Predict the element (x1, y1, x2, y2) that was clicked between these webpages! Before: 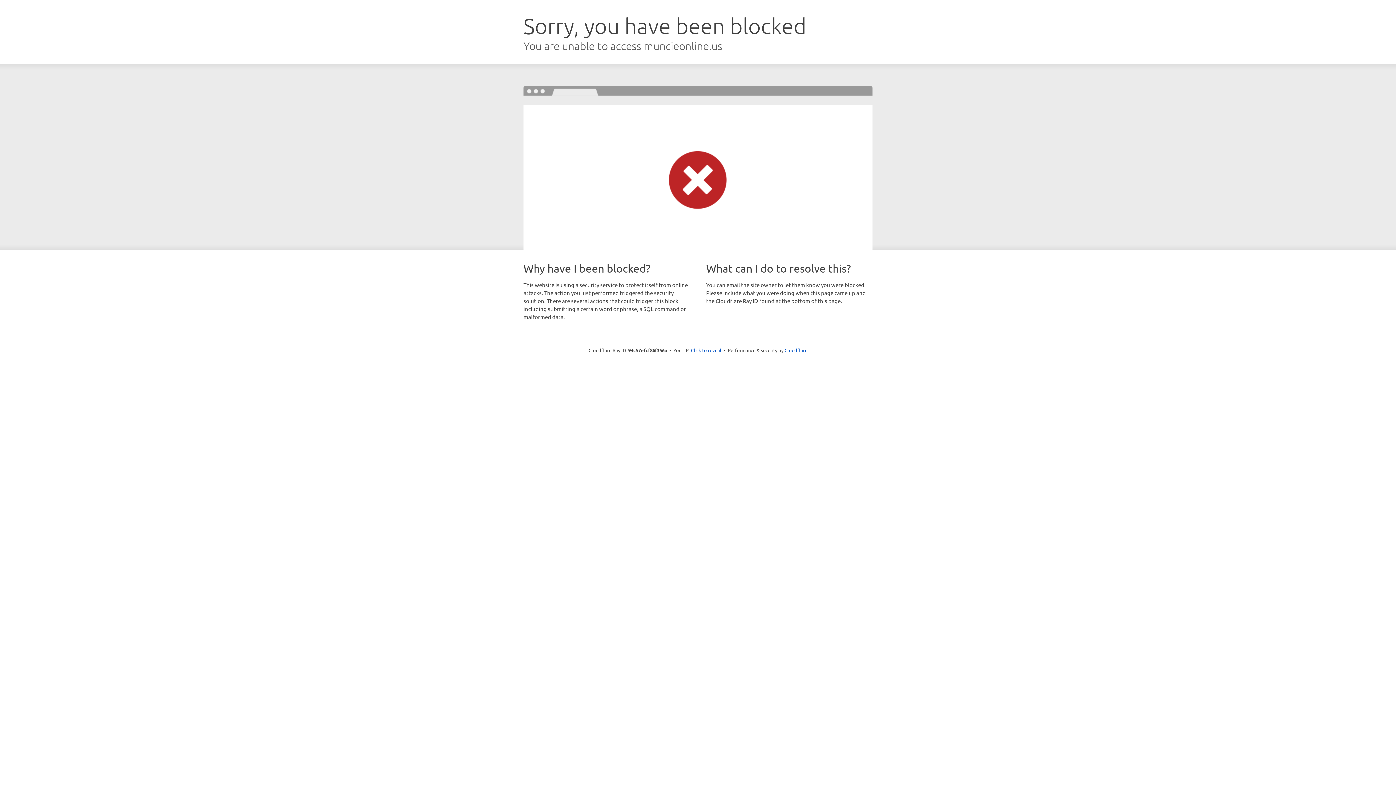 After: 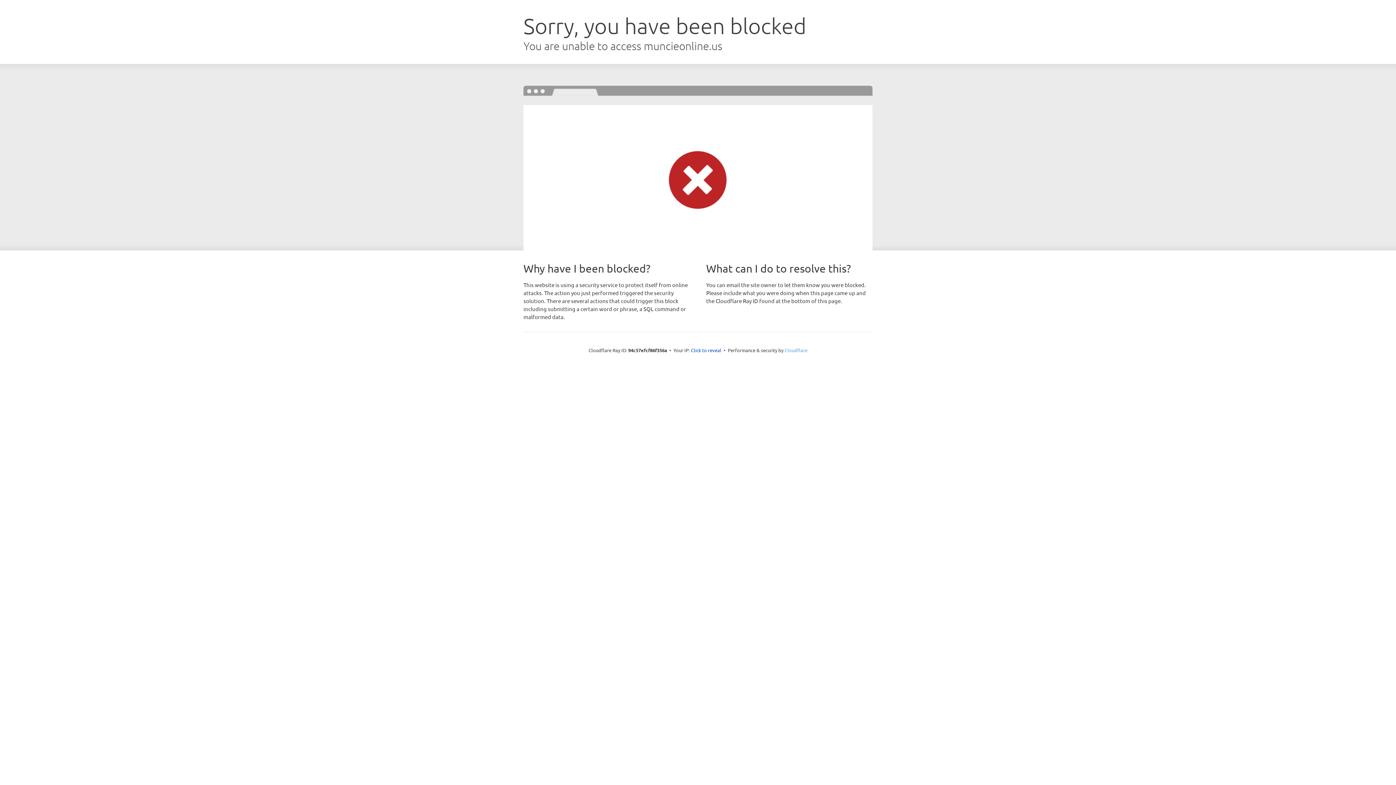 Action: label: Cloudflare bbox: (784, 347, 807, 353)